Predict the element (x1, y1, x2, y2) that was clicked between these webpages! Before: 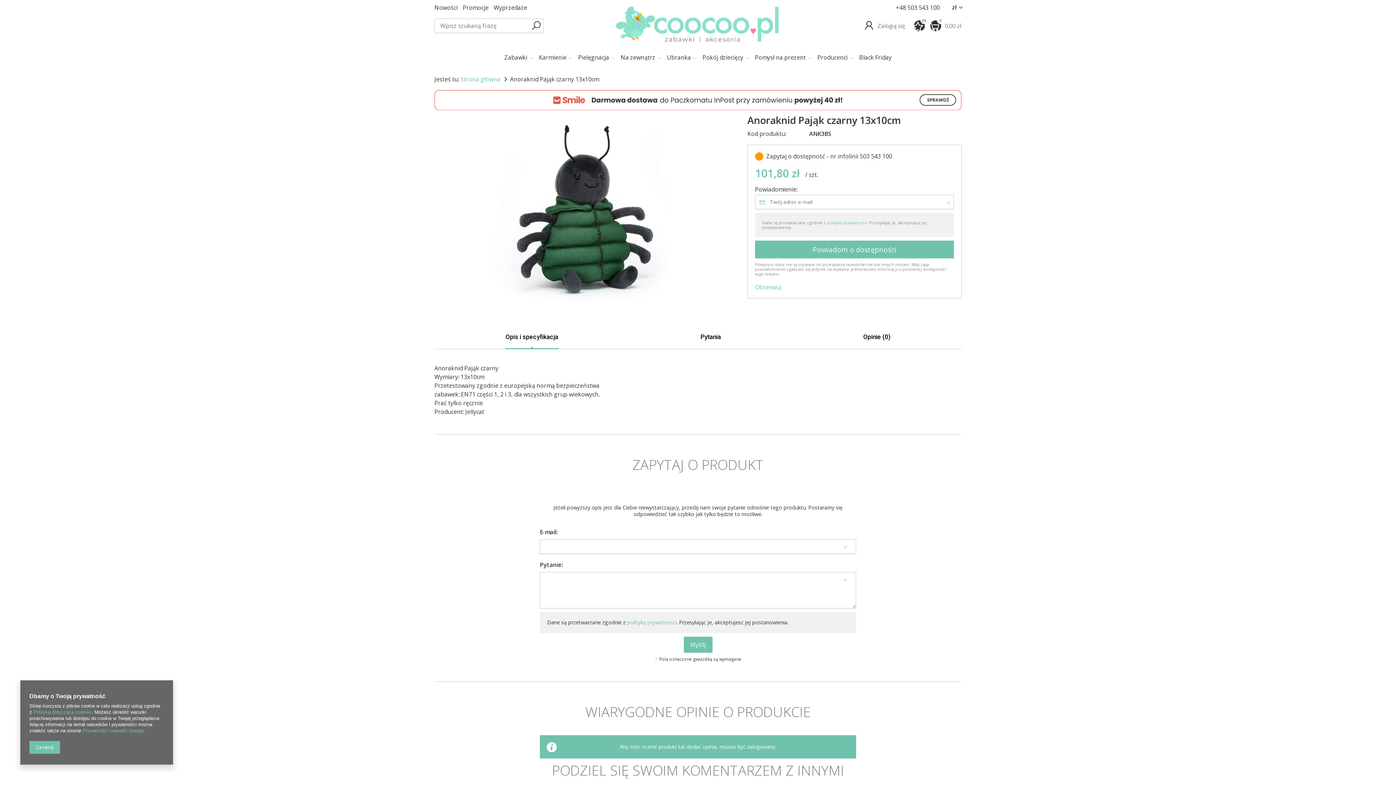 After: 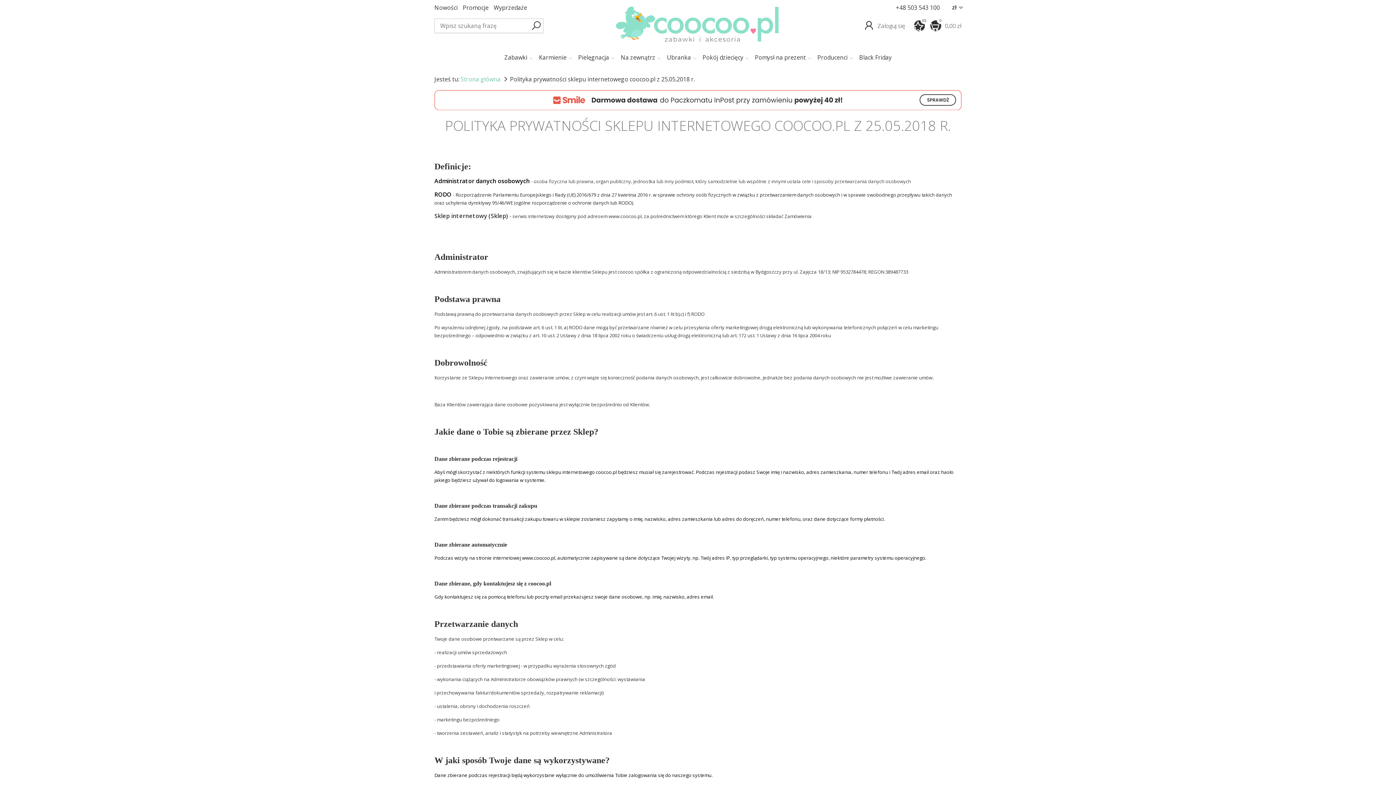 Action: label: Polityką dotyczącą cookies bbox: (33, 709, 91, 715)